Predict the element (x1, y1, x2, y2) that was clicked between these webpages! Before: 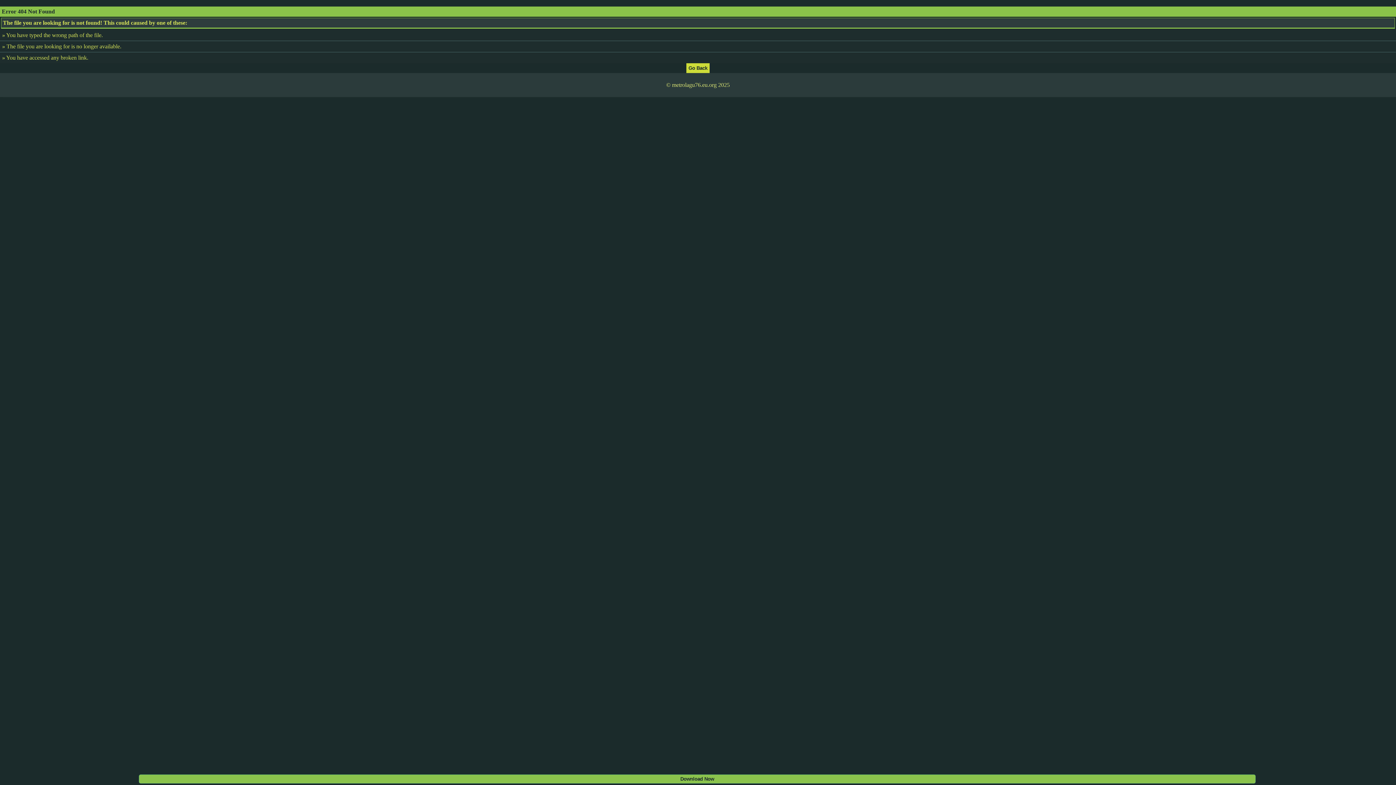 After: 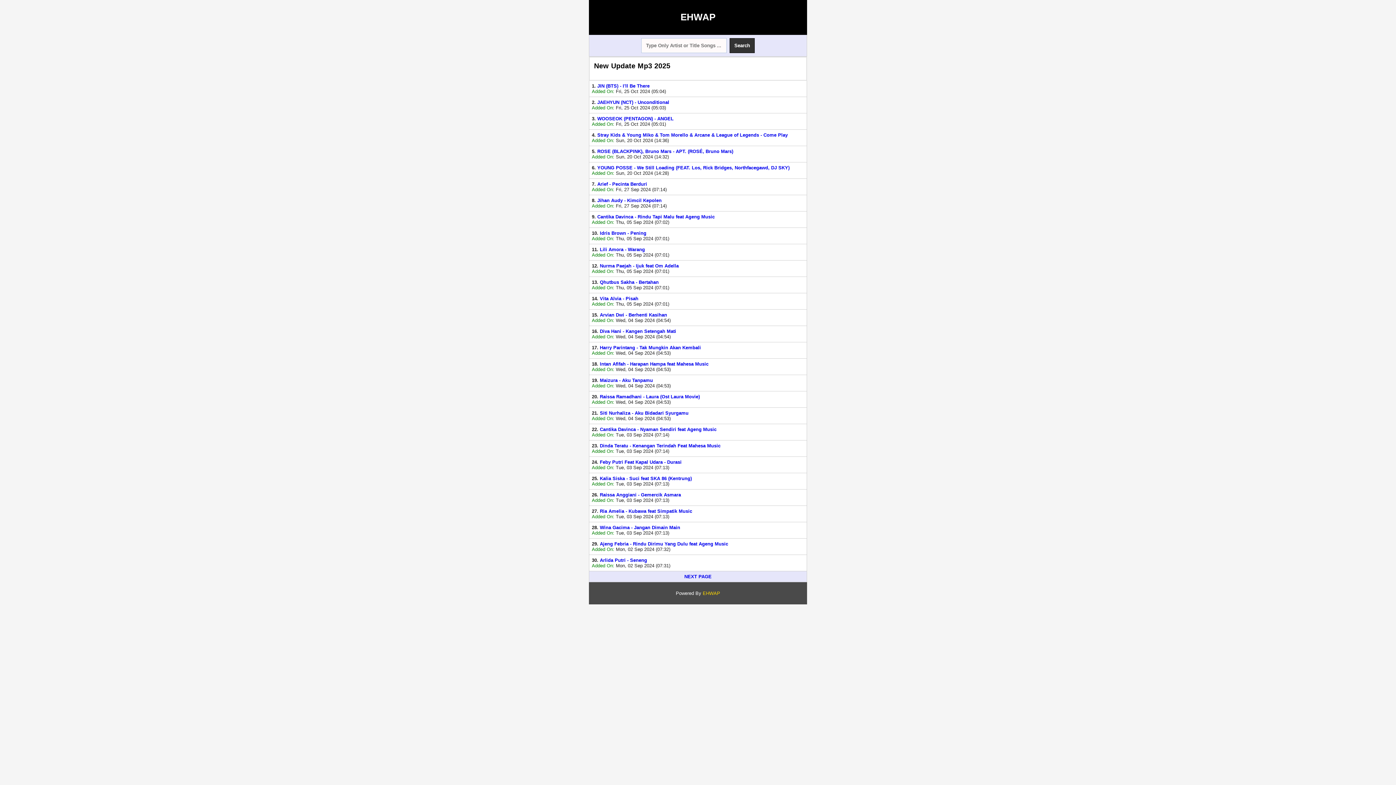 Action: bbox: (686, 64, 709, 70)